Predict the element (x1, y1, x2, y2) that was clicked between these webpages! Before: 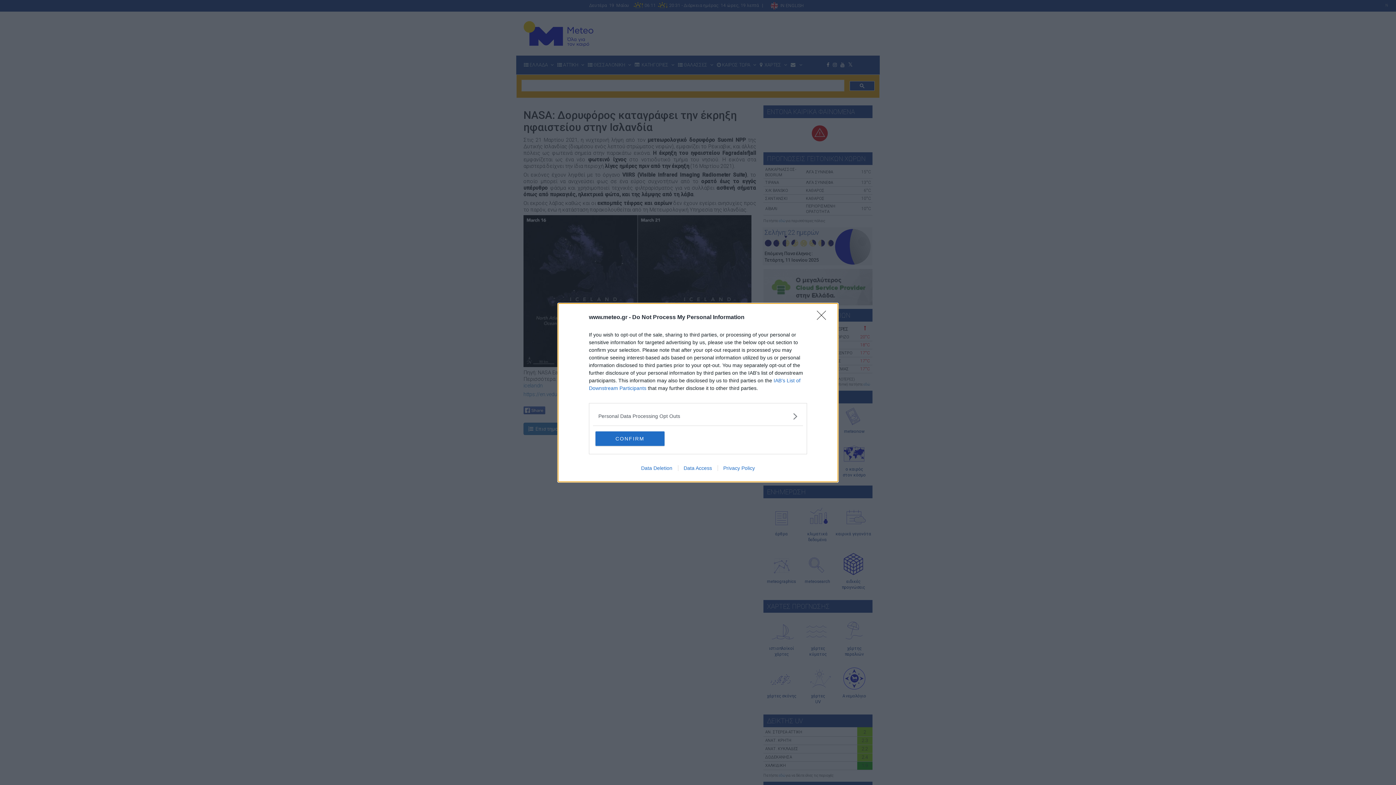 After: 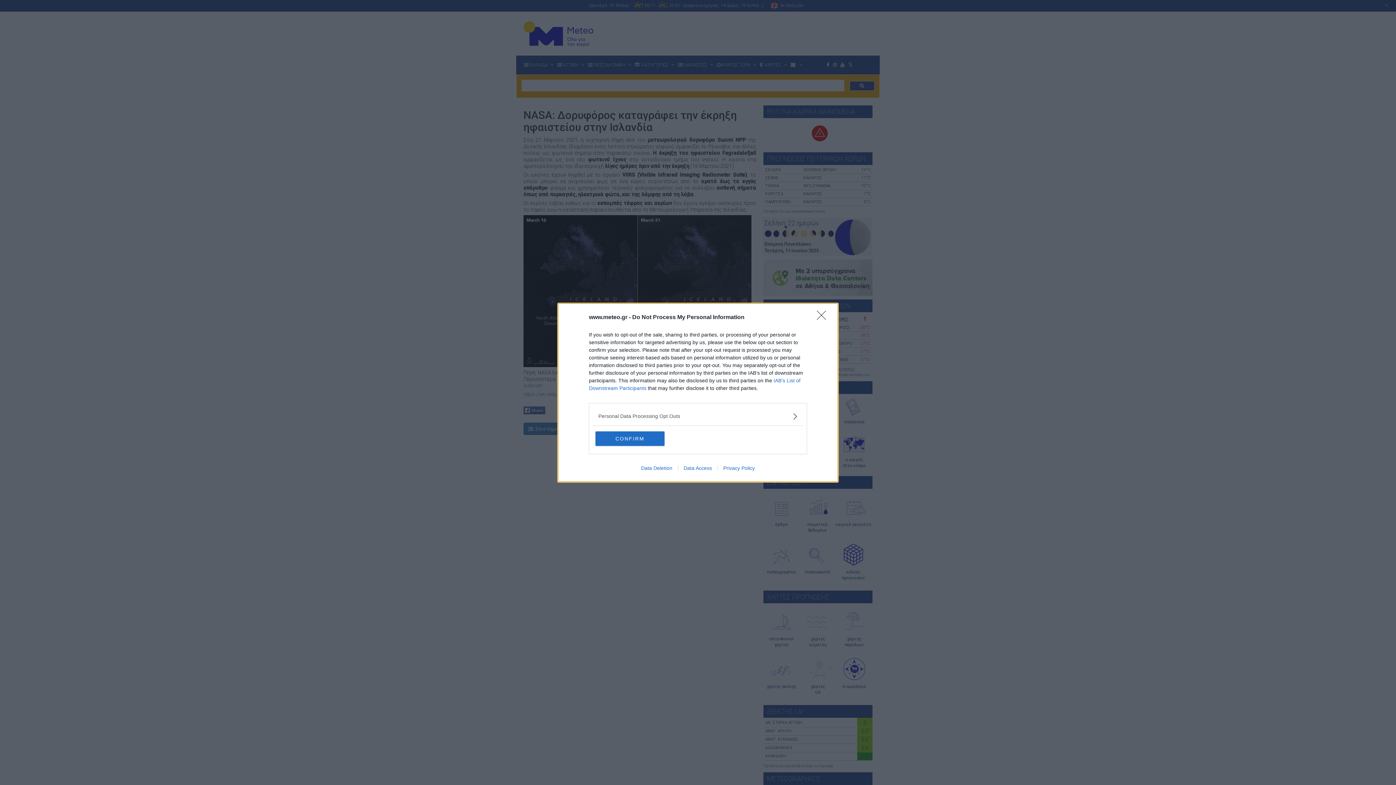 Action: bbox: (635, 465, 678, 471) label: Data Deletion